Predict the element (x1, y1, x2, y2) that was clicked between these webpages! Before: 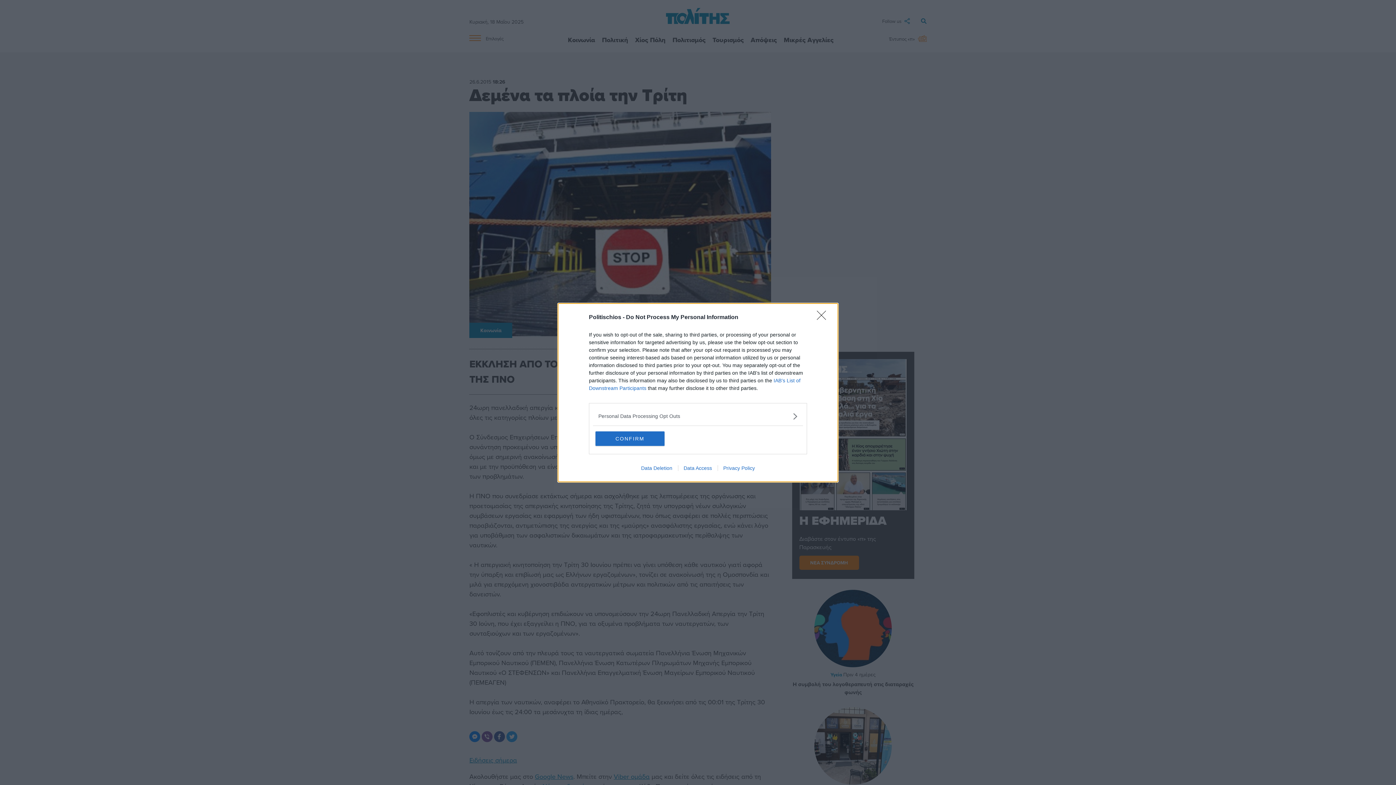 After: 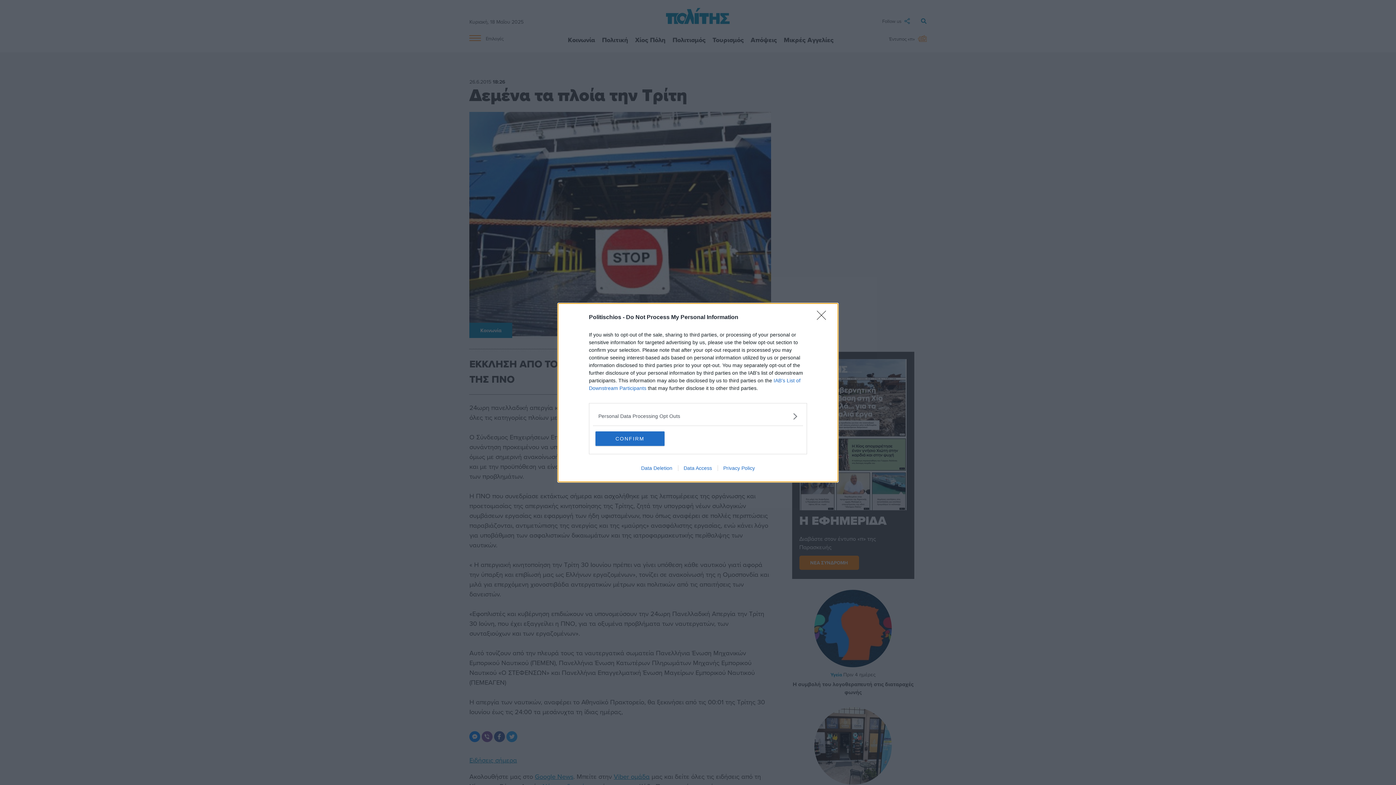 Action: label: Privacy Policy bbox: (717, 465, 760, 471)